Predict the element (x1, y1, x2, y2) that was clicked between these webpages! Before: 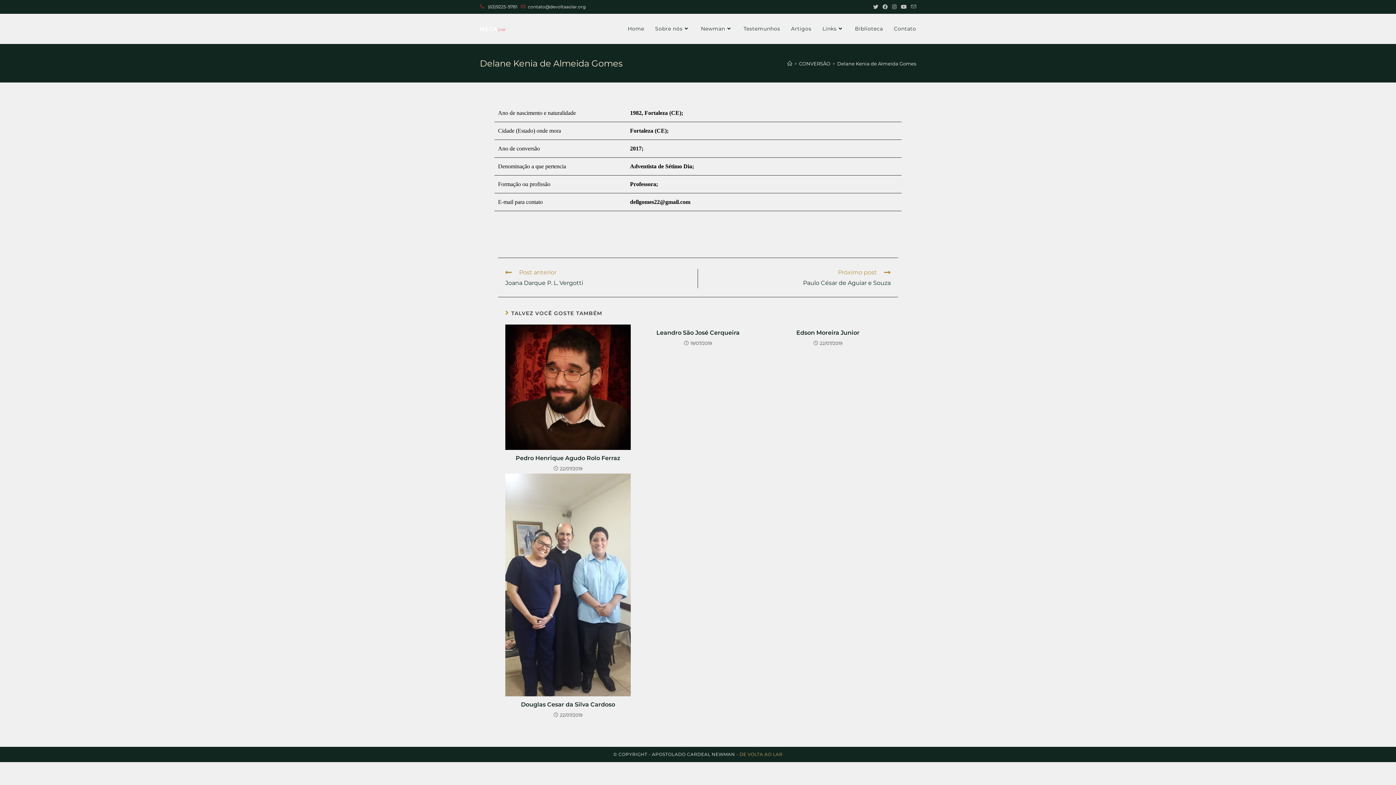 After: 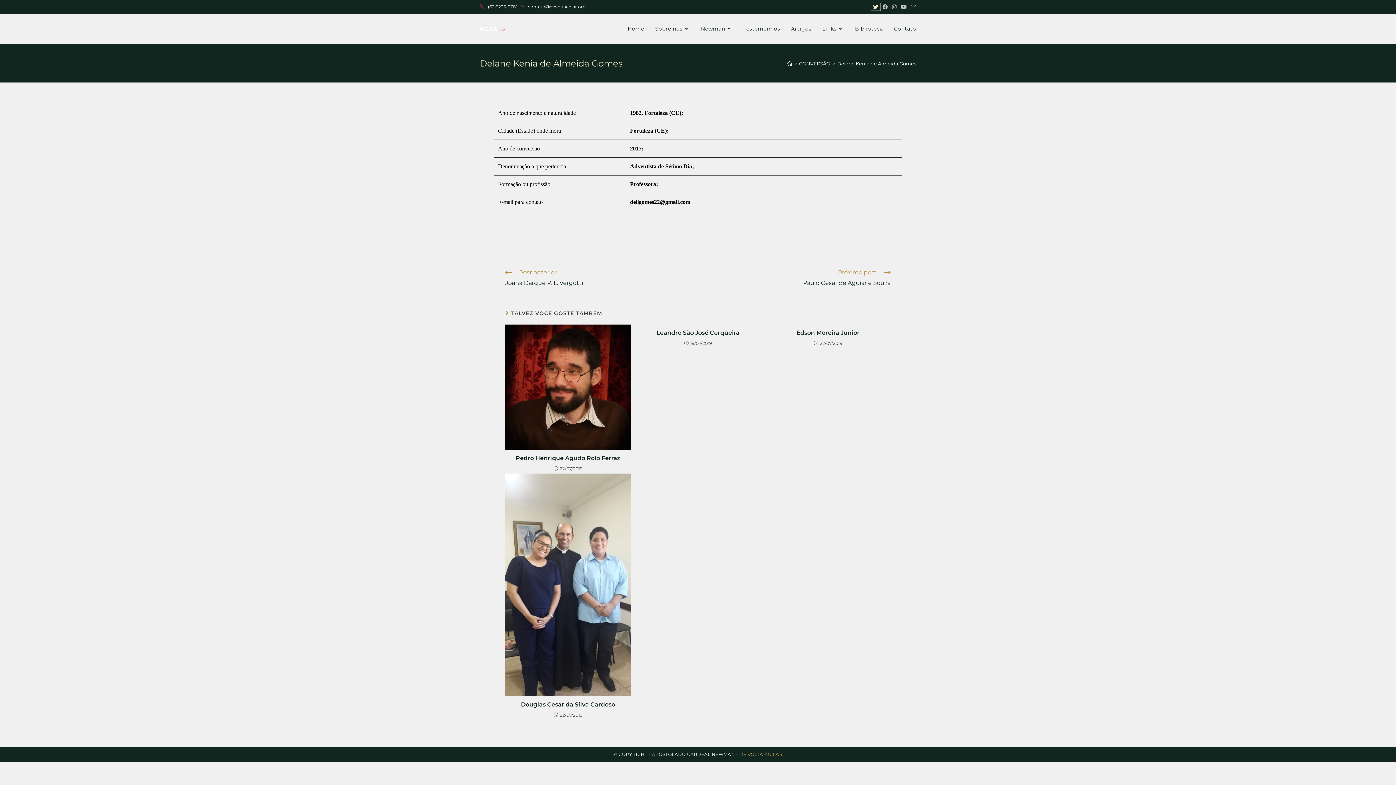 Action: label: Twitter (abre em uma nova janela/guia) bbox: (871, 3, 880, 10)